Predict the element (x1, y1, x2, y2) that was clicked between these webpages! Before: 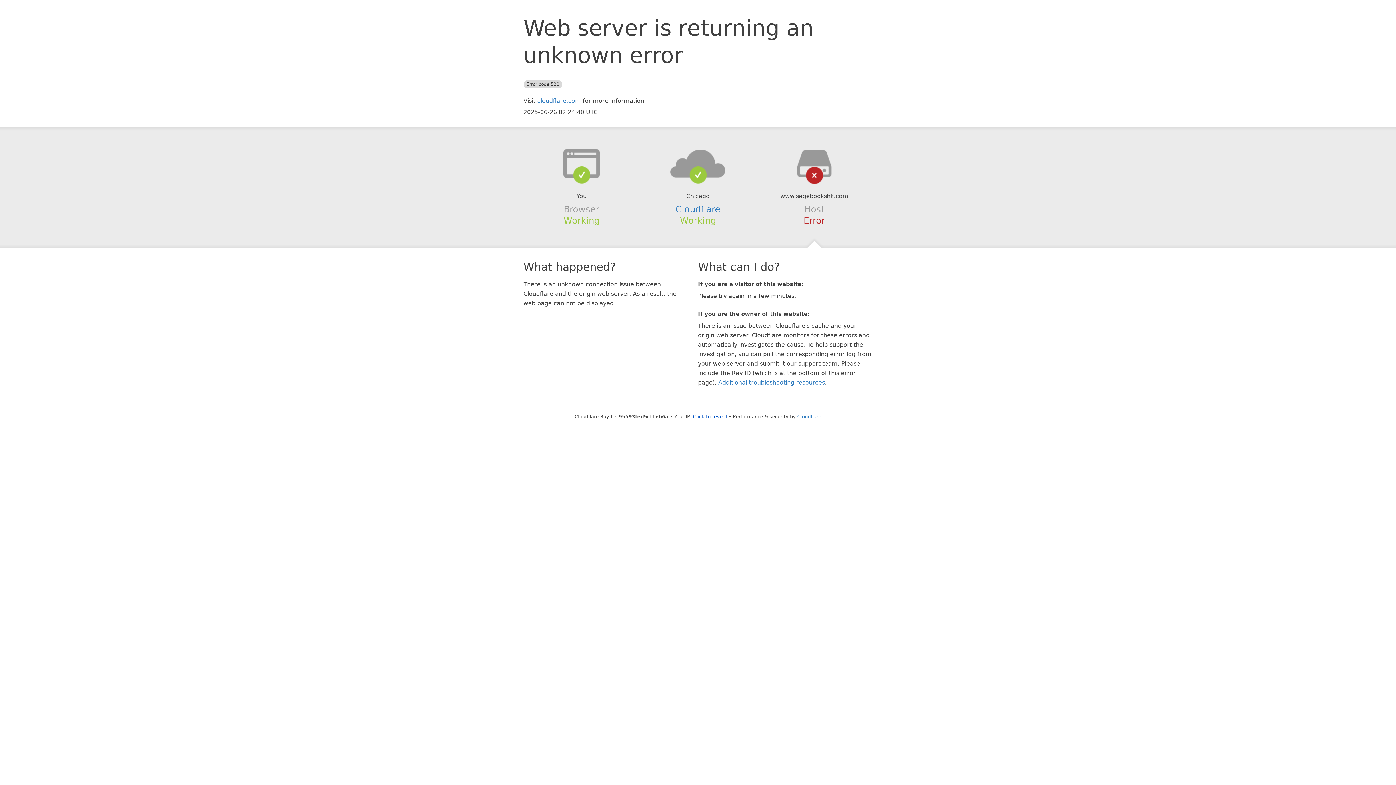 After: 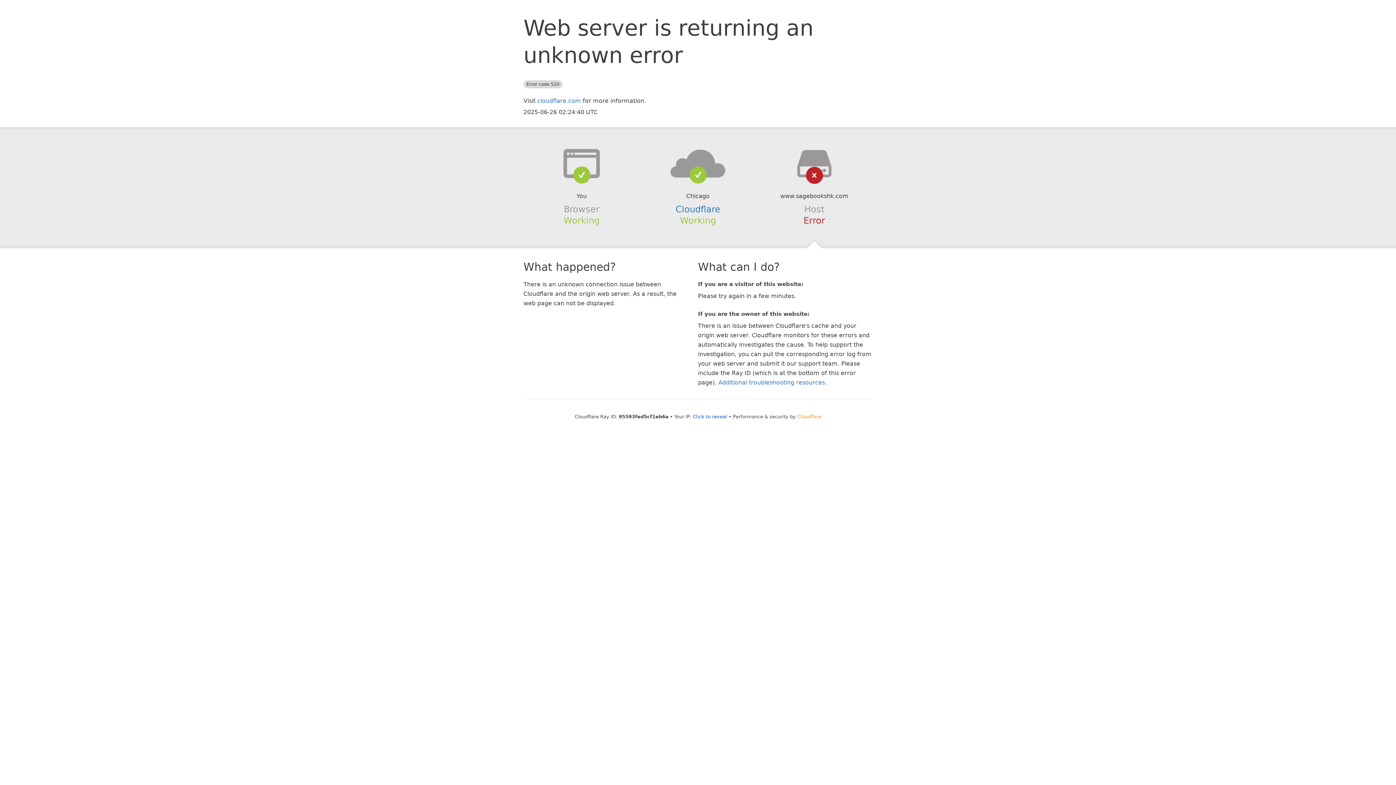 Action: bbox: (797, 414, 821, 419) label: Cloudflare